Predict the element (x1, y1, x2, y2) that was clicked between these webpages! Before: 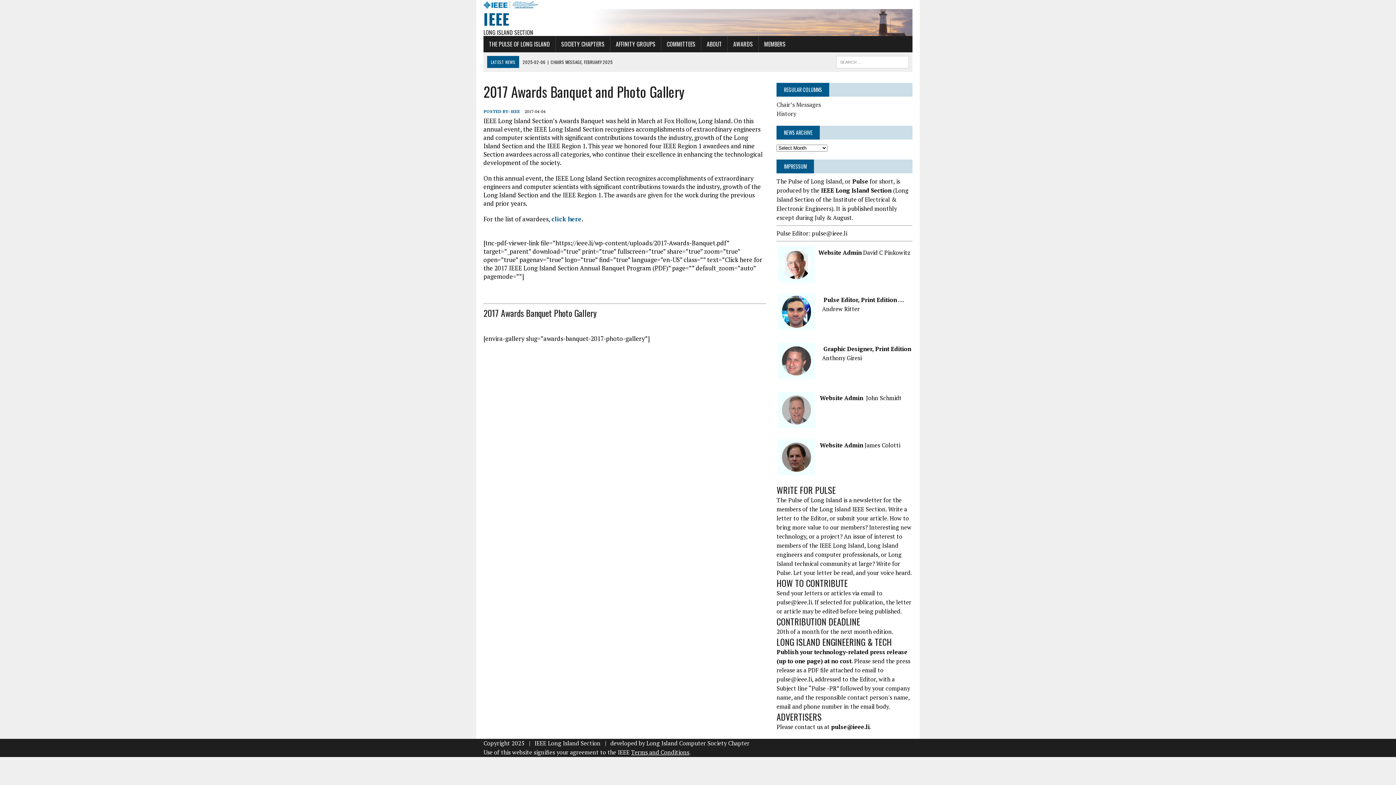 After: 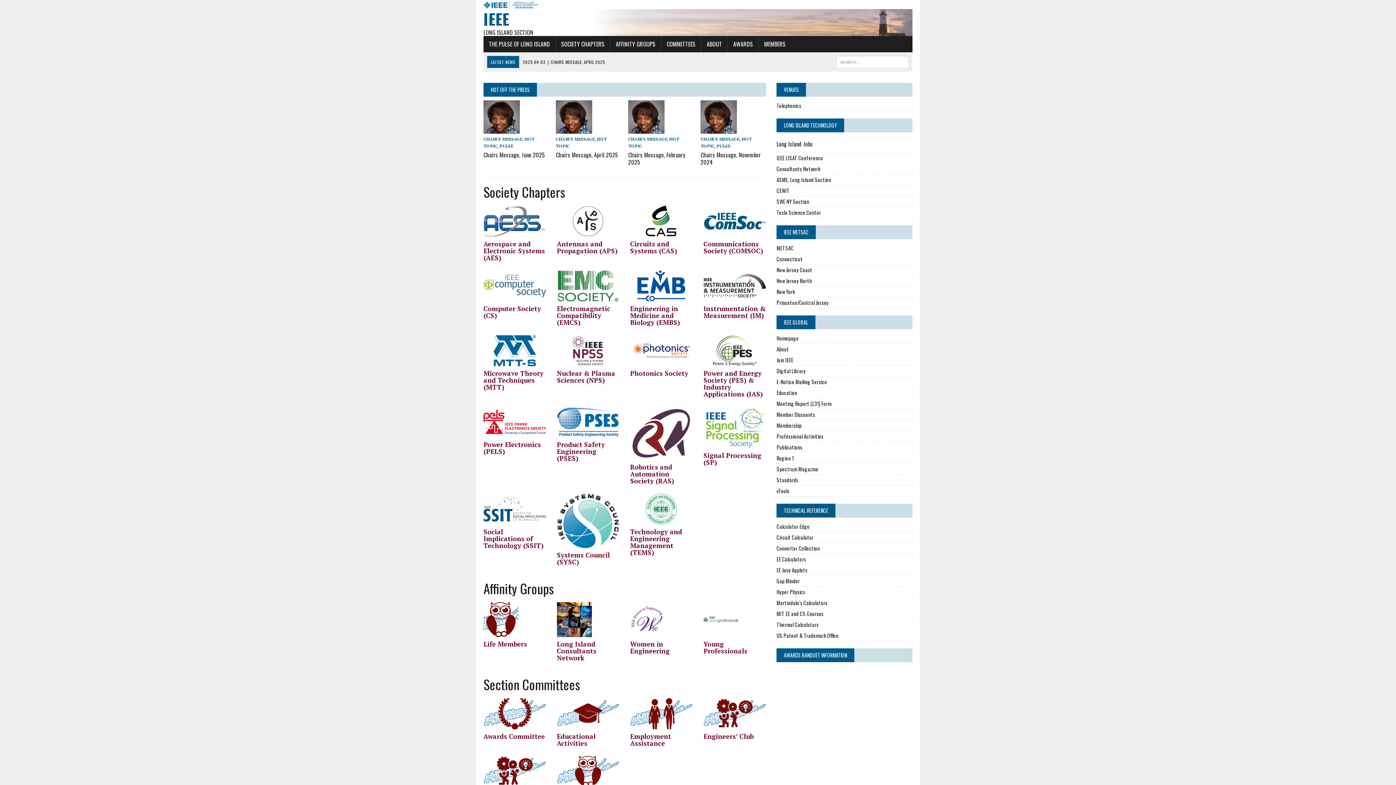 Action: bbox: (483, 0, 912, 36) label: IEEE
LONG ISLAND SECTION